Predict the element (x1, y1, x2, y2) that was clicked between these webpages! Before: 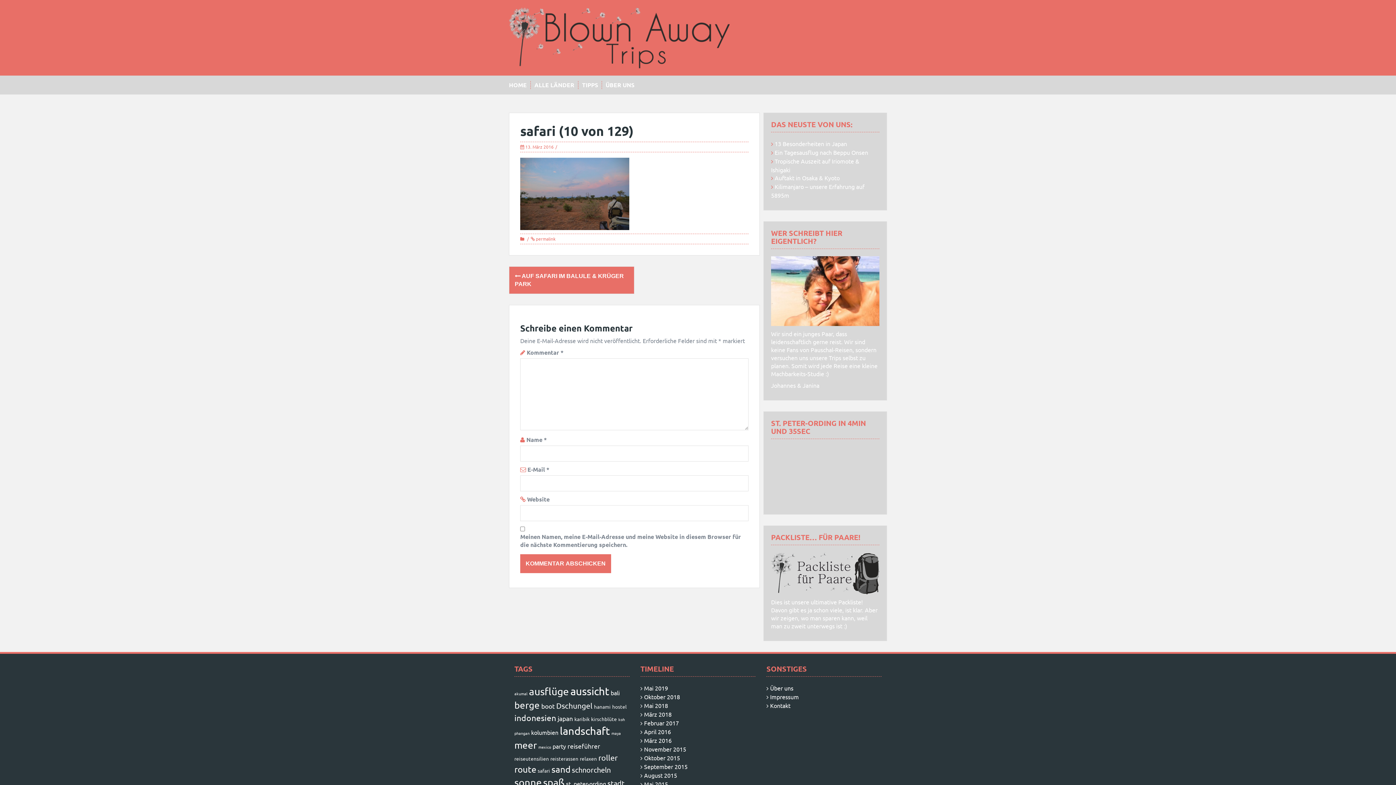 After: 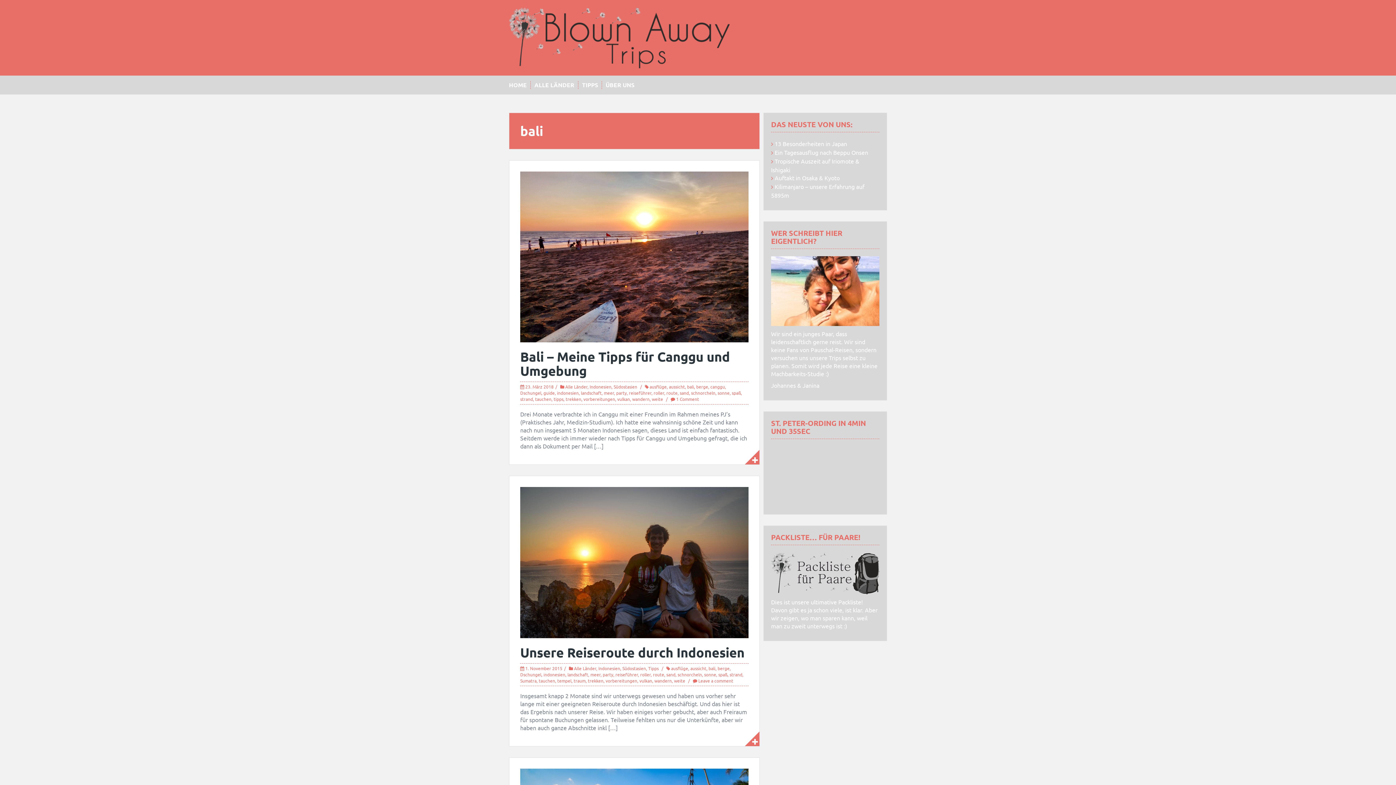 Action: label: bali (3 Einträge) bbox: (610, 689, 620, 696)